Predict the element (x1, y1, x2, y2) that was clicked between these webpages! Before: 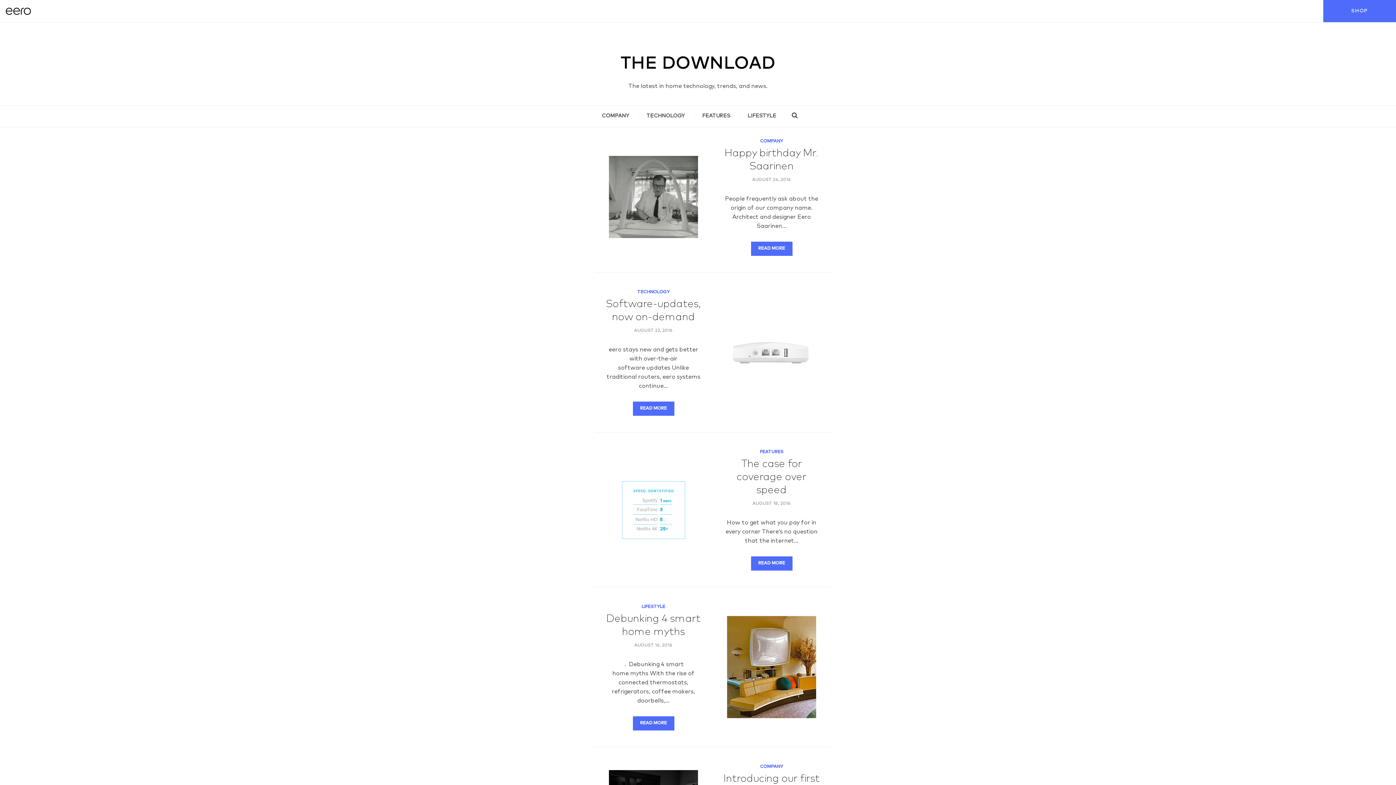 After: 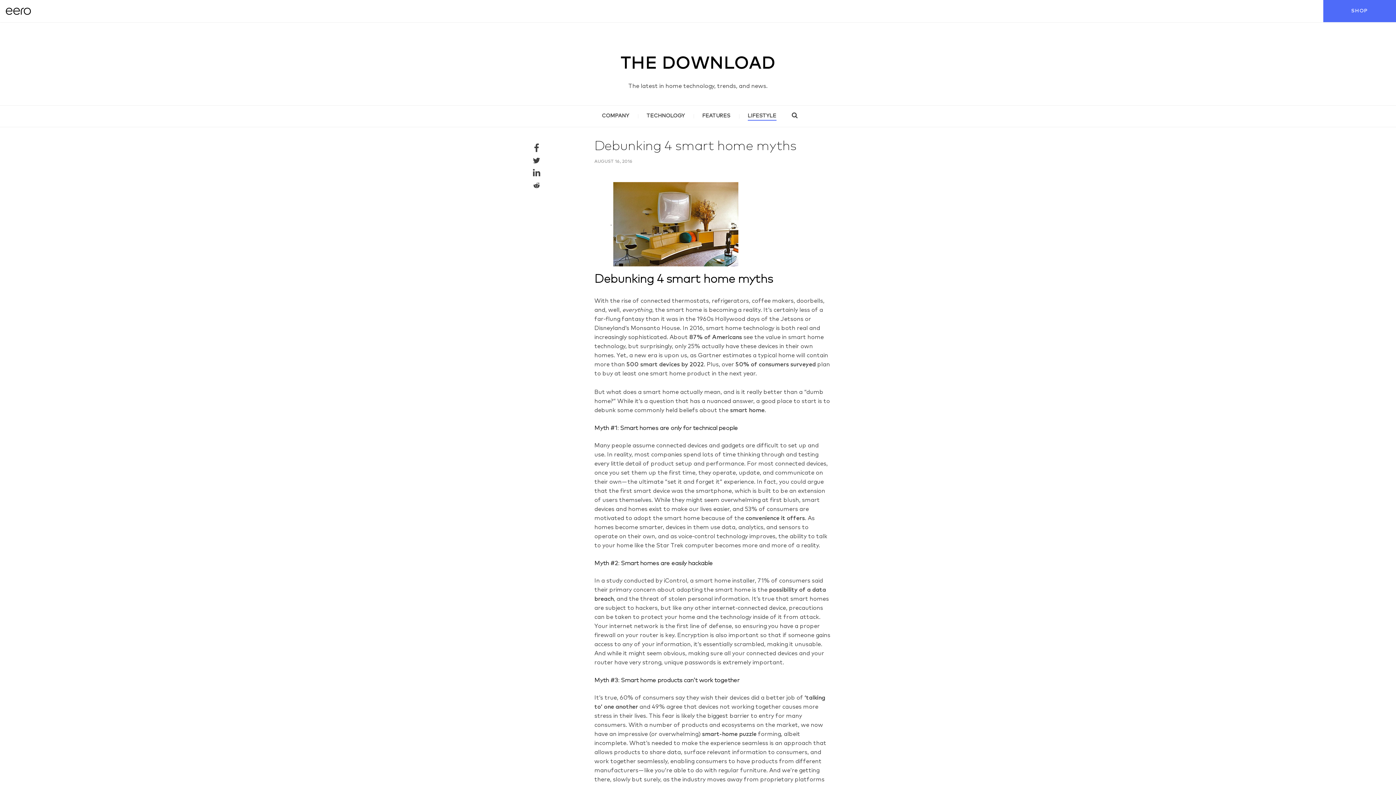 Action: label: READ MORE bbox: (632, 716, 674, 730)